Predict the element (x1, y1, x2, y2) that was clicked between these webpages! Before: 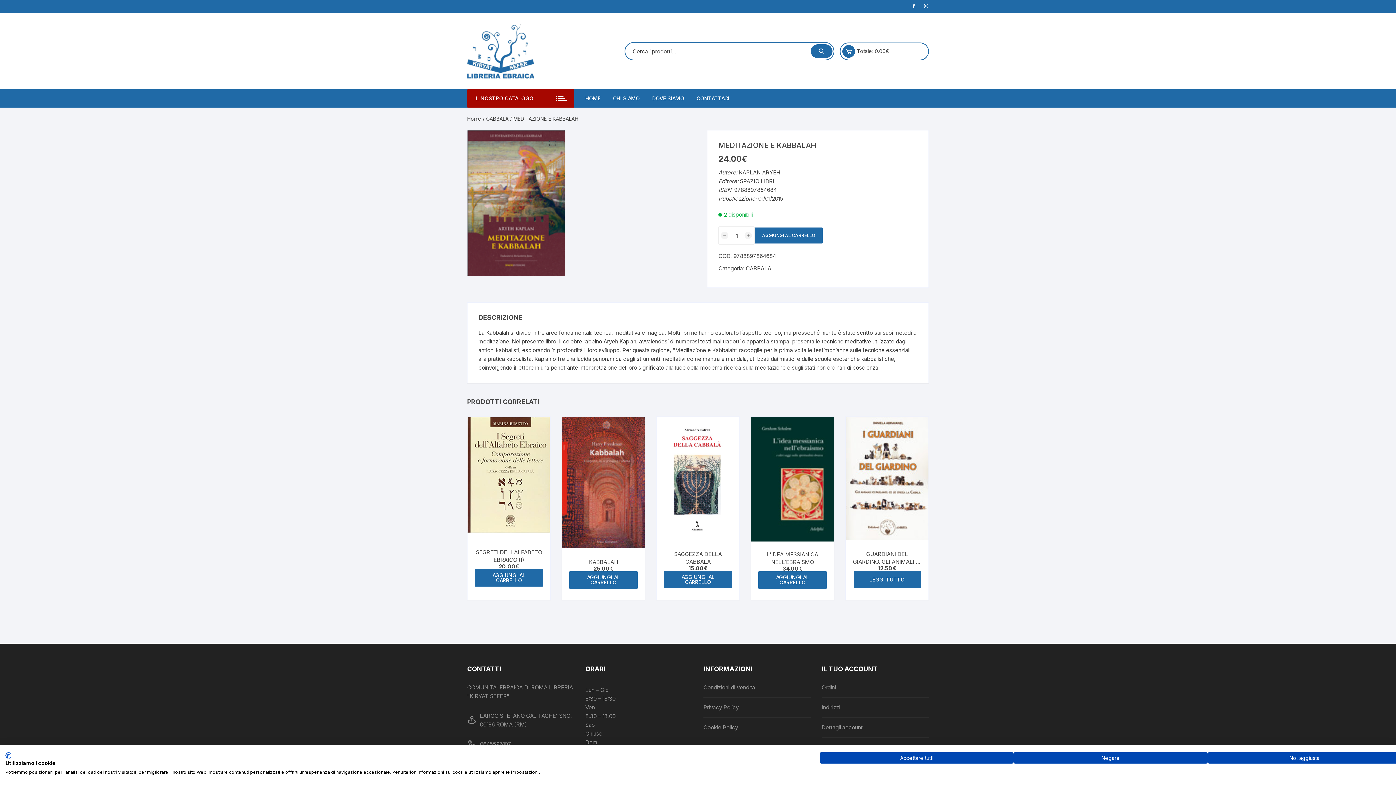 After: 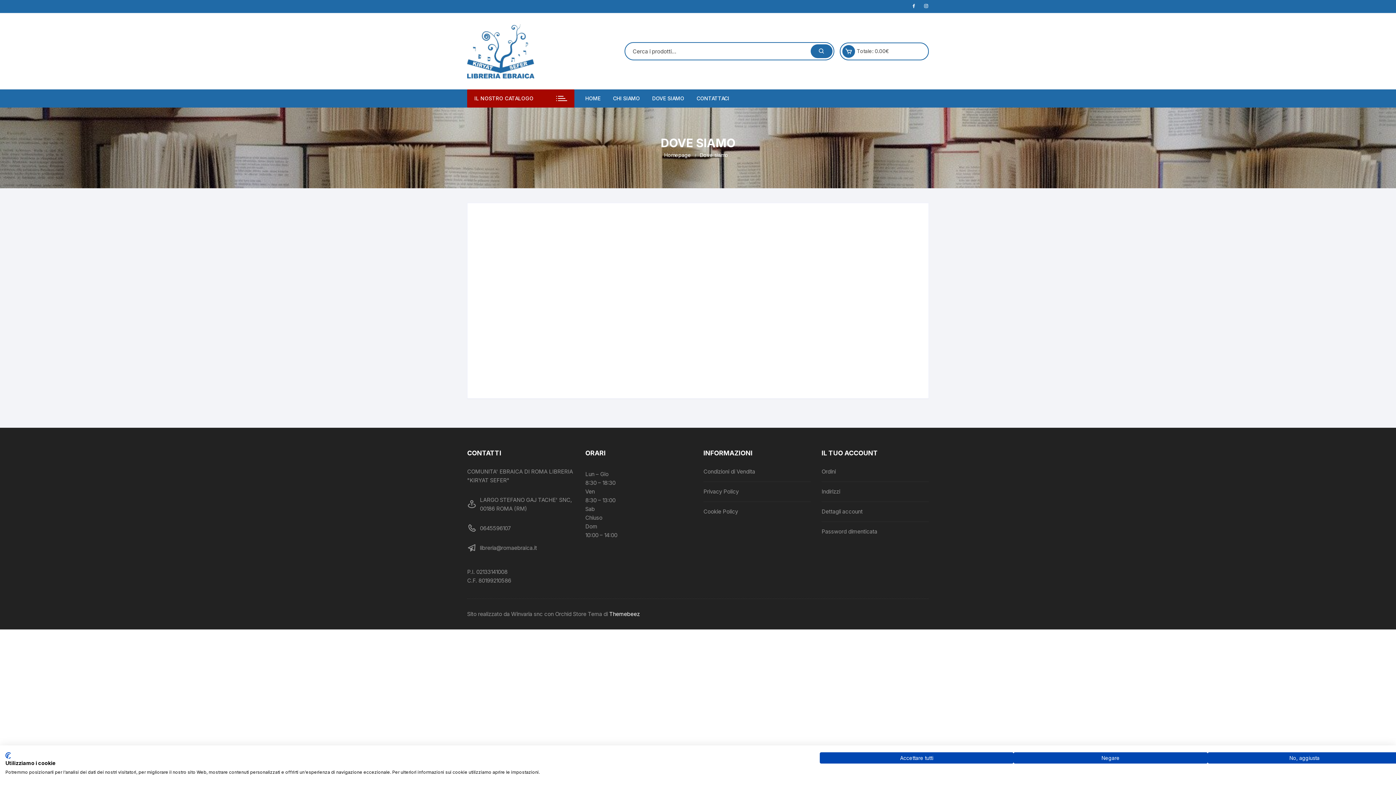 Action: label: DOVE SIAMO bbox: (646, 89, 689, 107)